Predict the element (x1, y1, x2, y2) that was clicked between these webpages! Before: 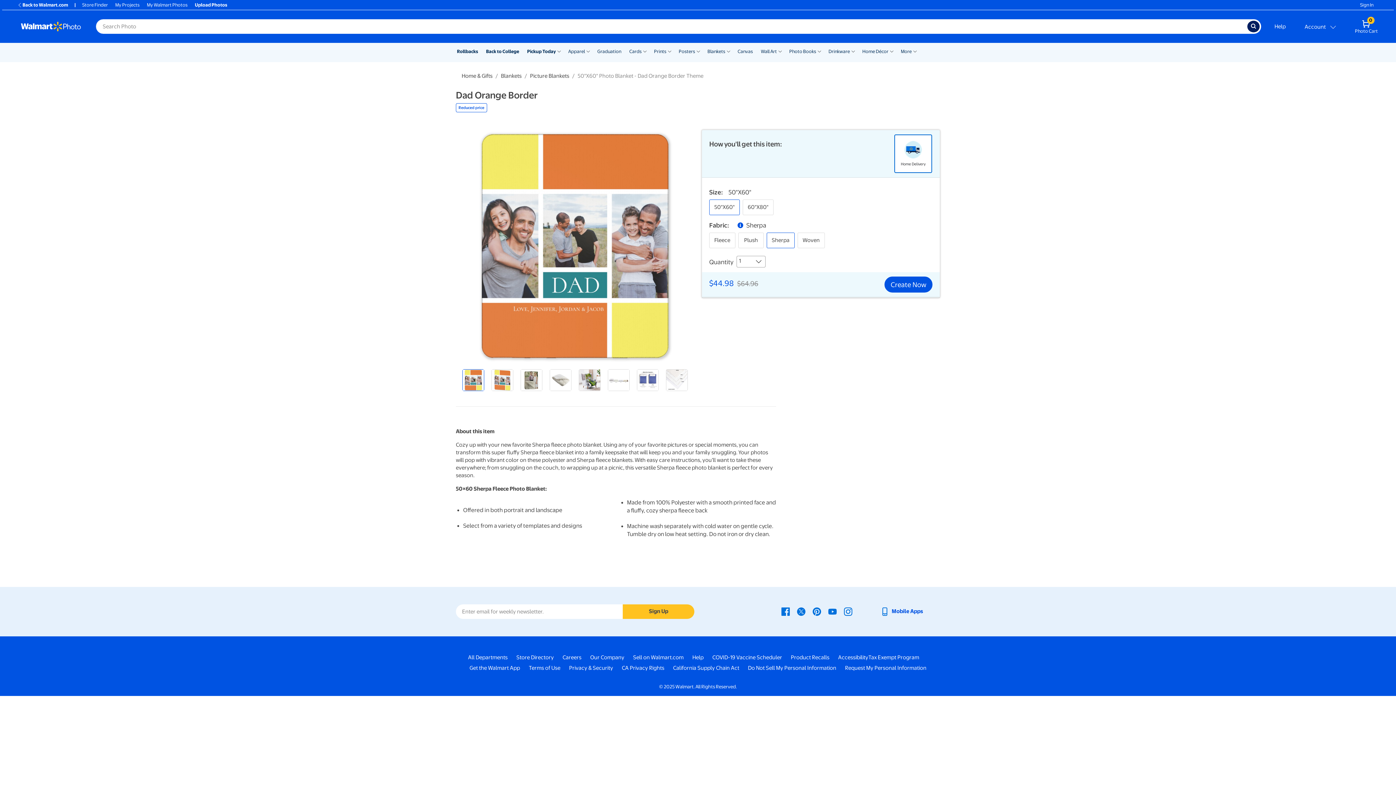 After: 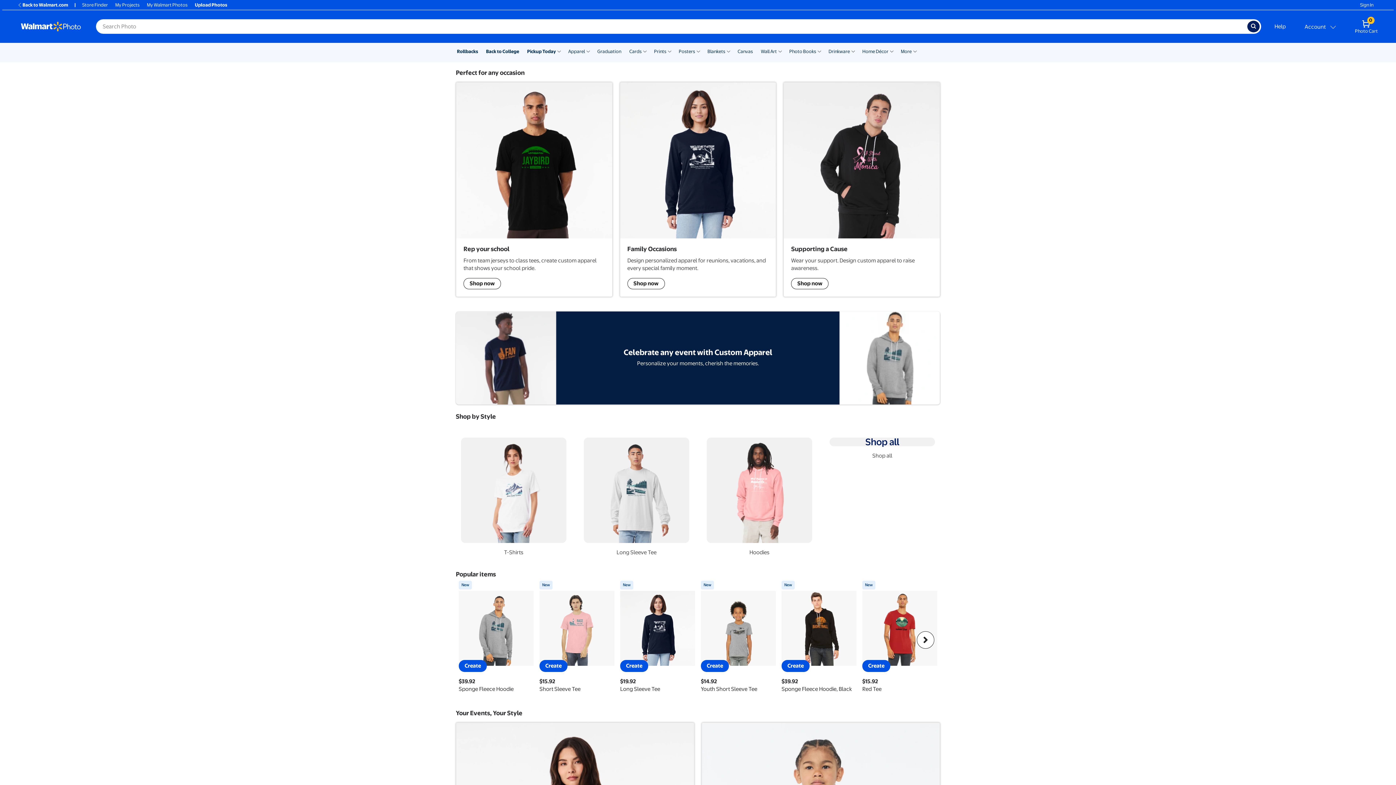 Action: label: Apparel bbox: (568, 48, 585, 55)